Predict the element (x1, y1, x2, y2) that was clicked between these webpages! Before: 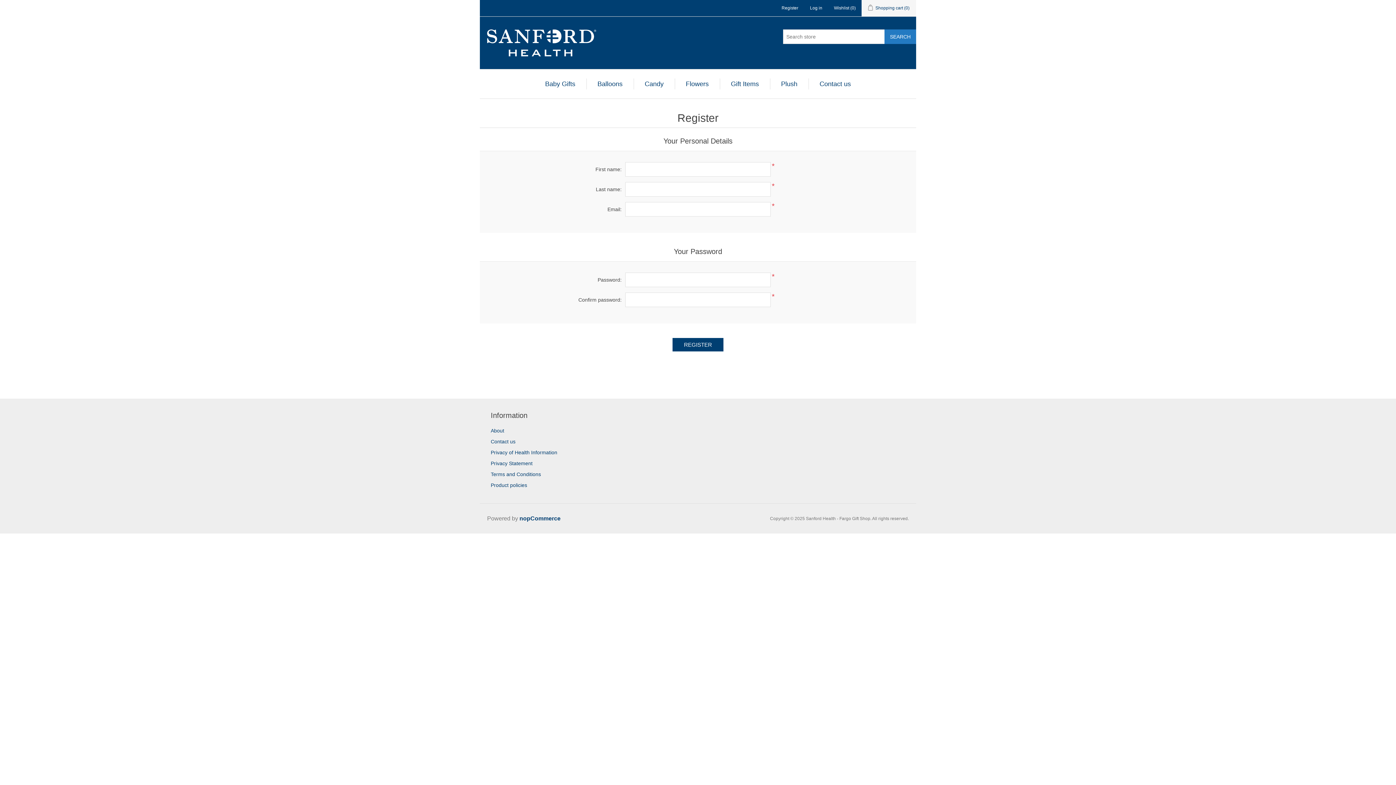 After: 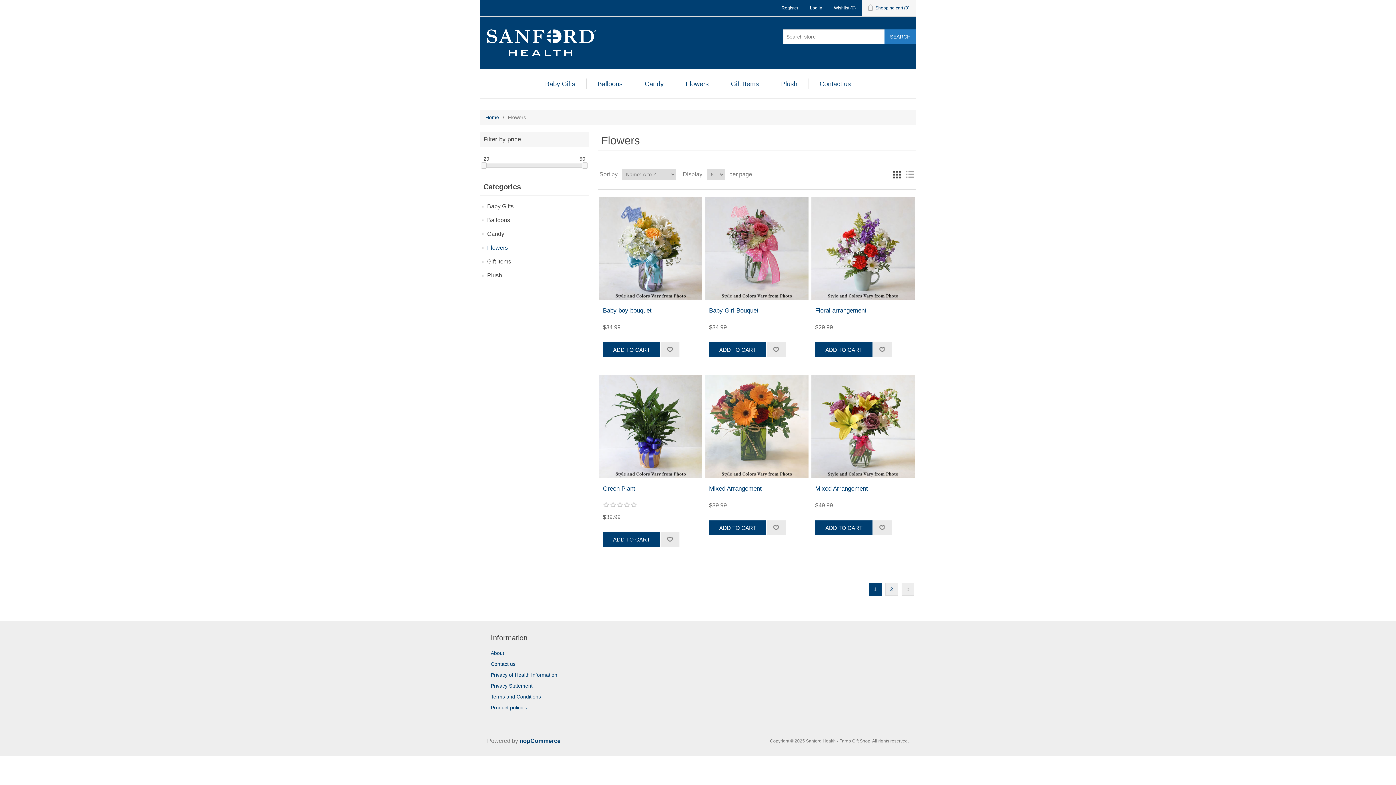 Action: bbox: (682, 78, 712, 89) label: Flowers